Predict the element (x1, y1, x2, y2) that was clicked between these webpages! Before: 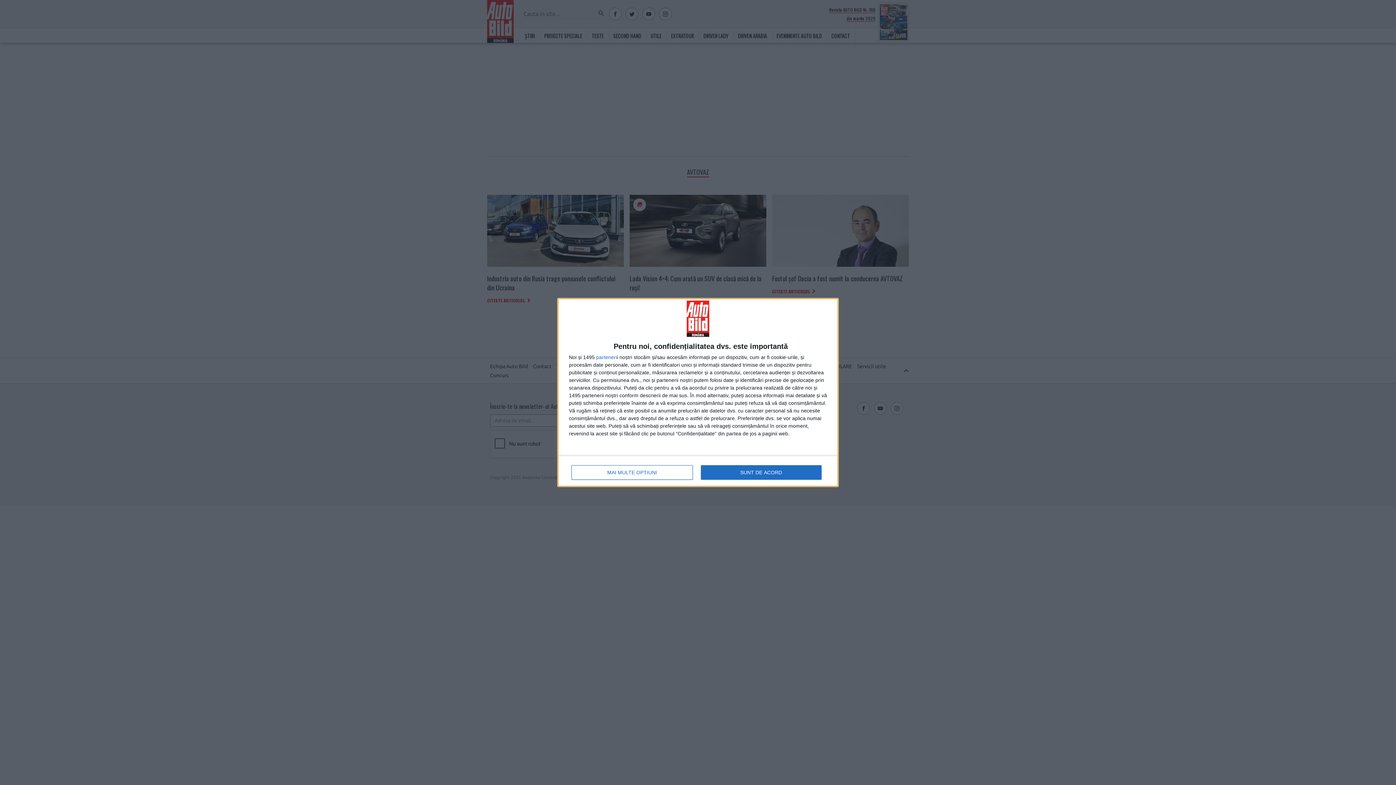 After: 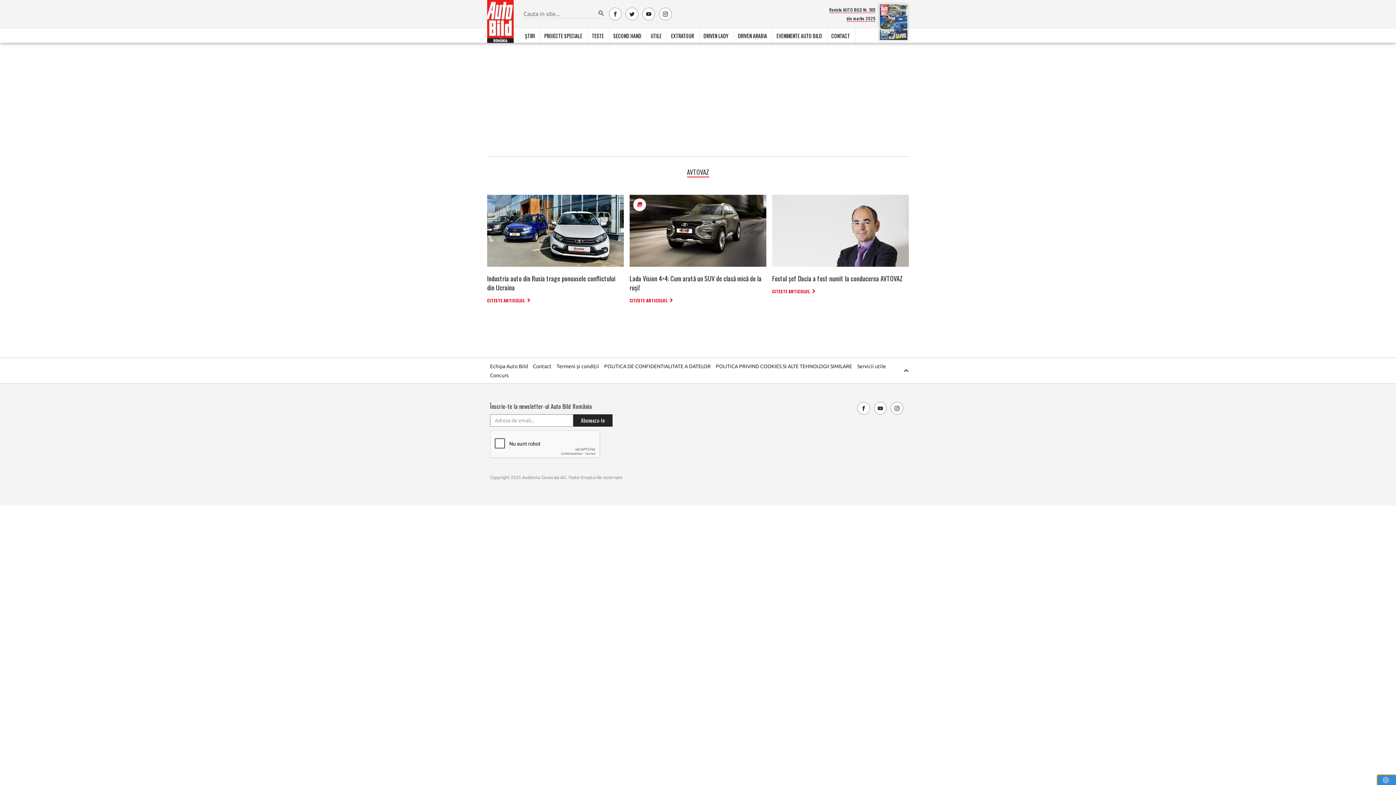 Action: bbox: (700, 465, 821, 480) label: SUNT DE ACORD